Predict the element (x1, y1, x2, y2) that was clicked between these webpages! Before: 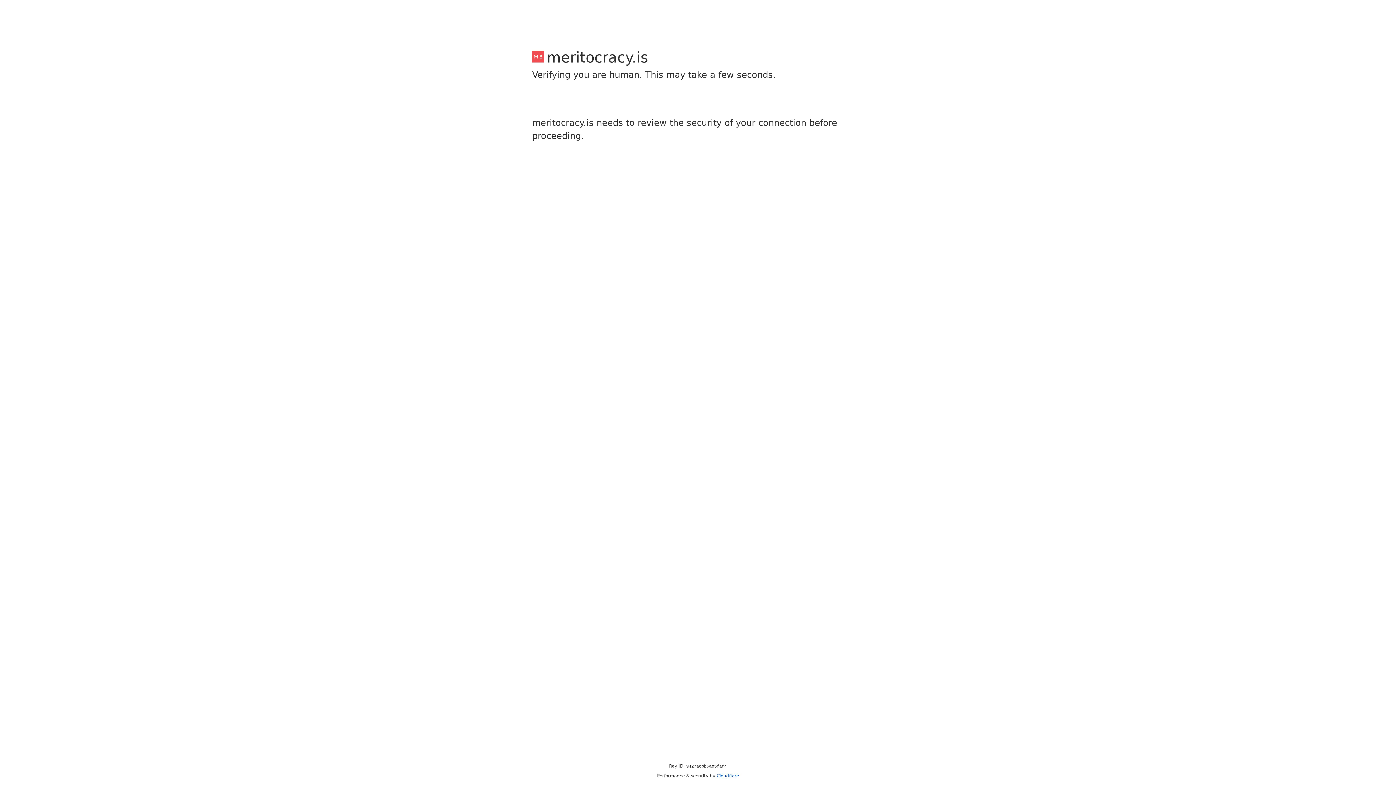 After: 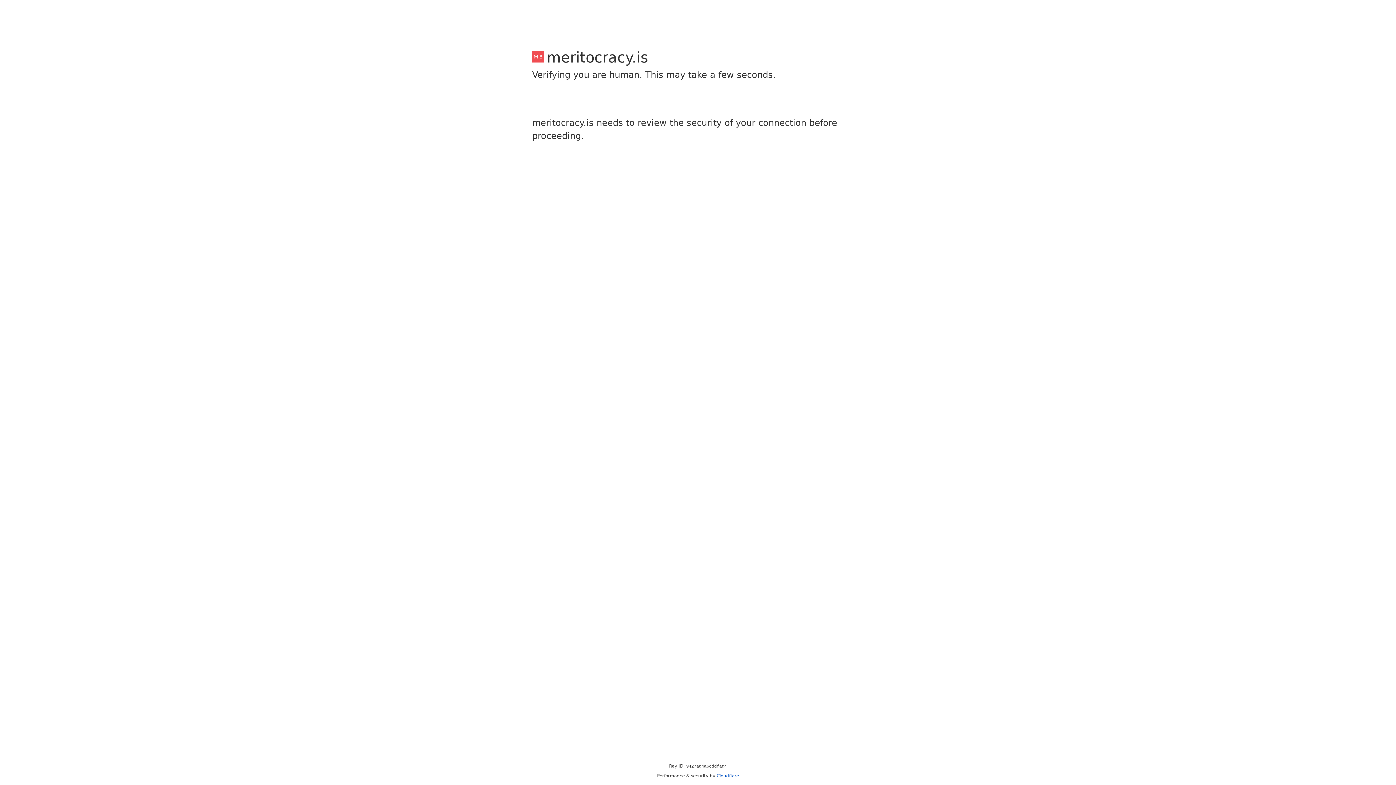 Action: label: Cloudflare bbox: (716, 773, 739, 778)